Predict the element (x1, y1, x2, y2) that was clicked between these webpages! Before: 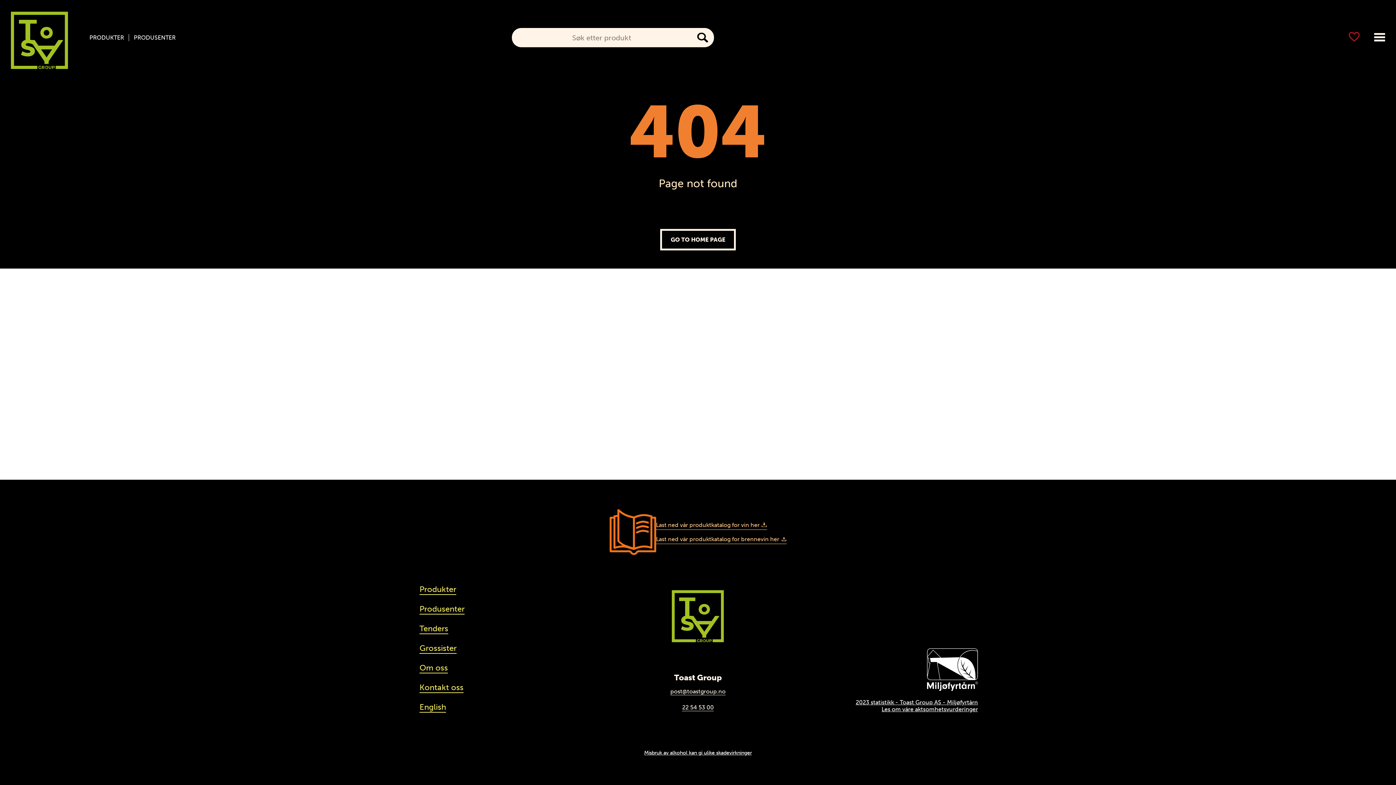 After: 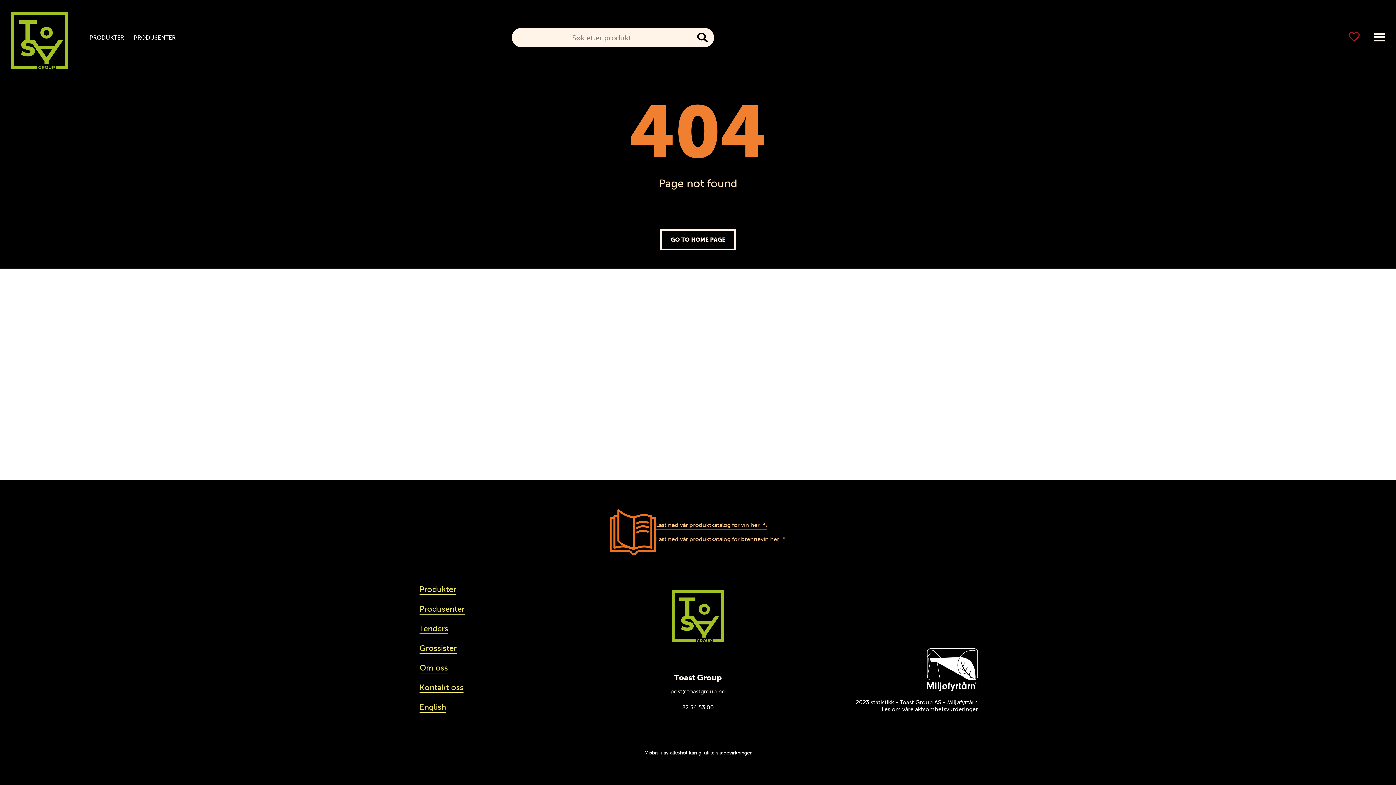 Action: label: Les om våre aktsomhetsvurderinger bbox: (881, 706, 978, 713)